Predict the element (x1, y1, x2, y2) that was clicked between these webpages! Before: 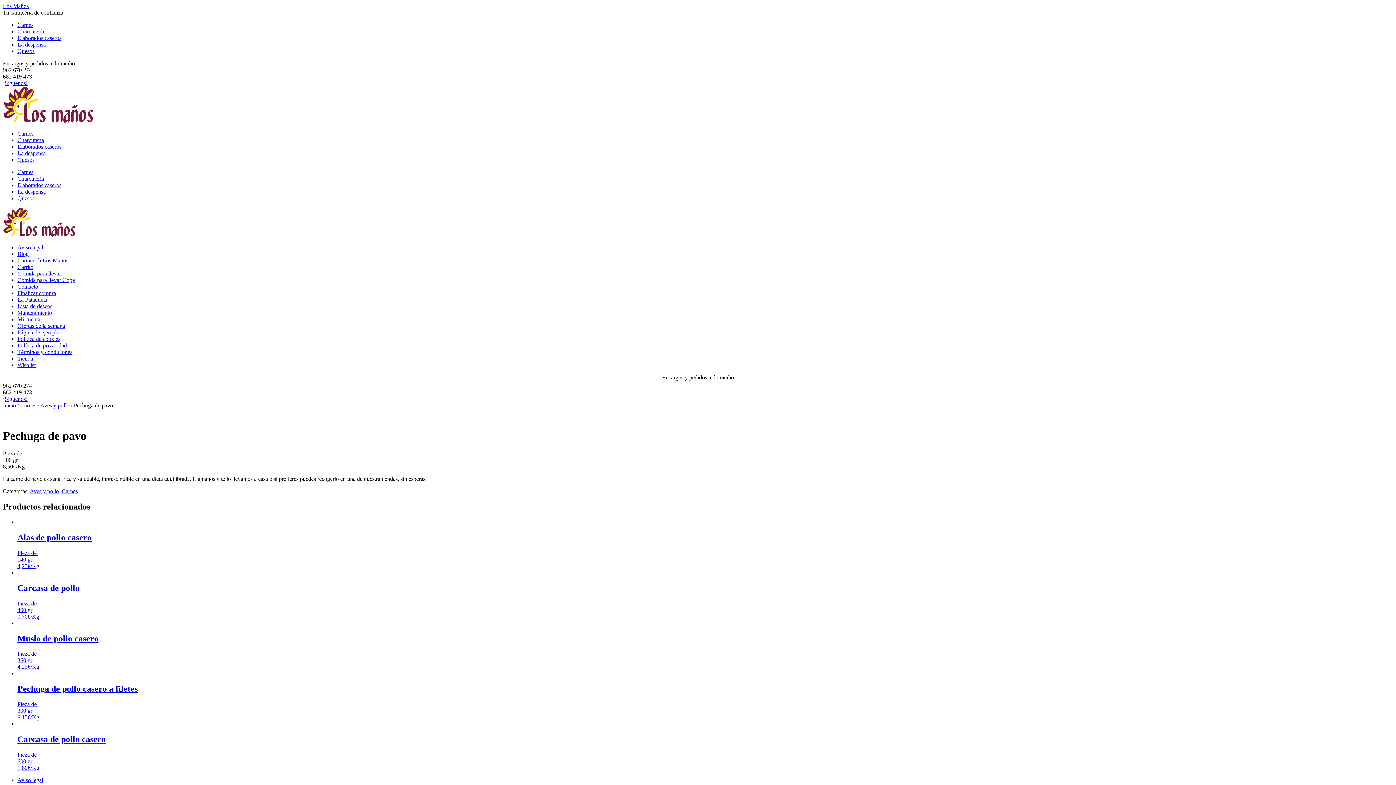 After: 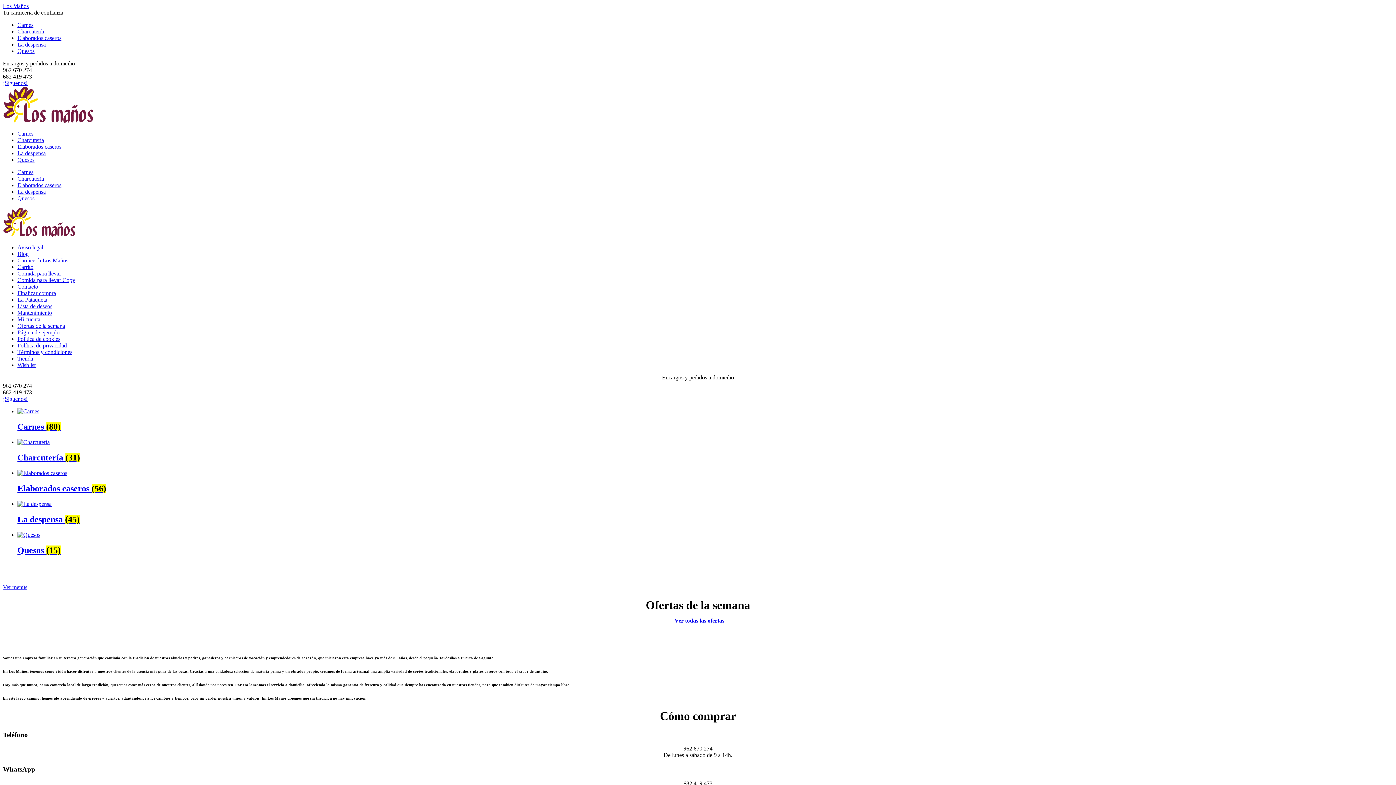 Action: bbox: (17, 257, 68, 263) label: Carnicería Los Maños